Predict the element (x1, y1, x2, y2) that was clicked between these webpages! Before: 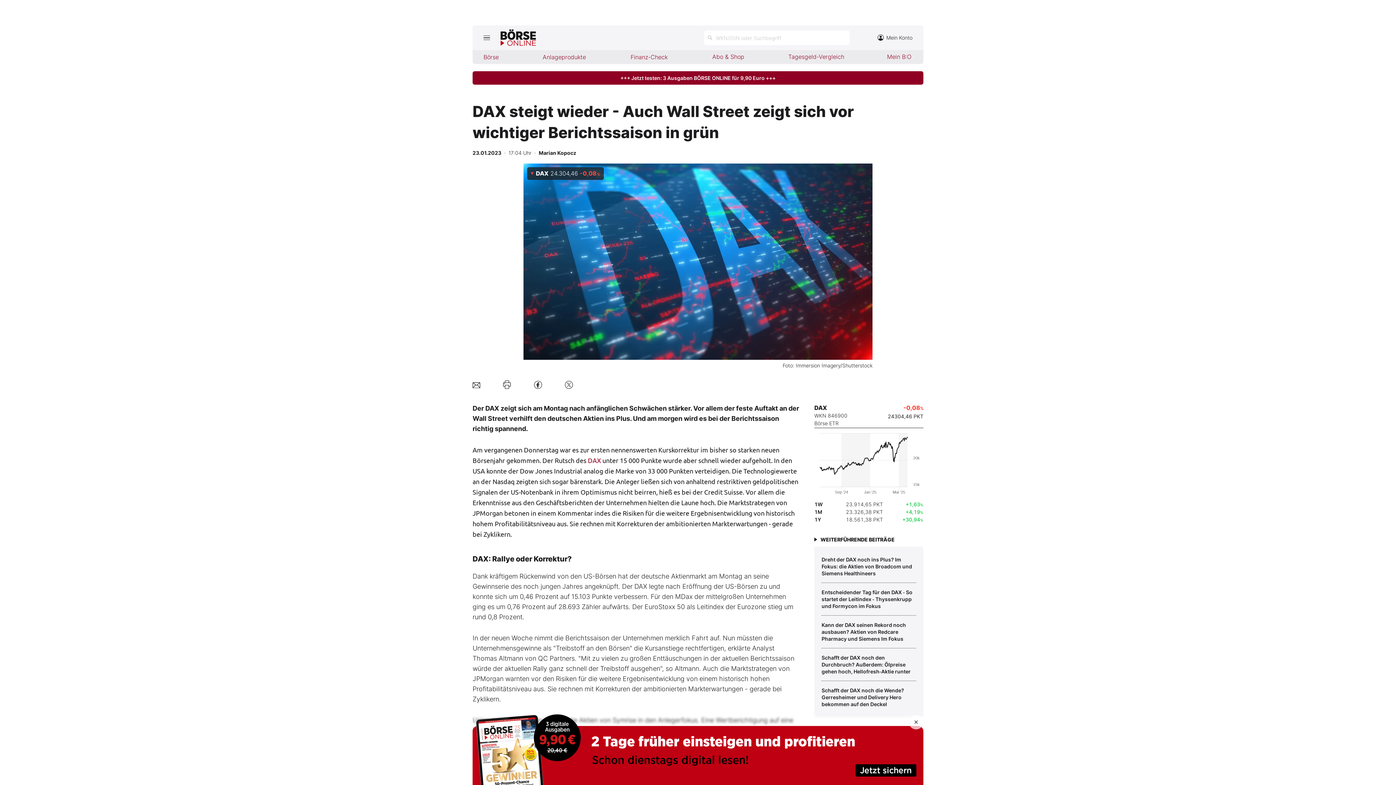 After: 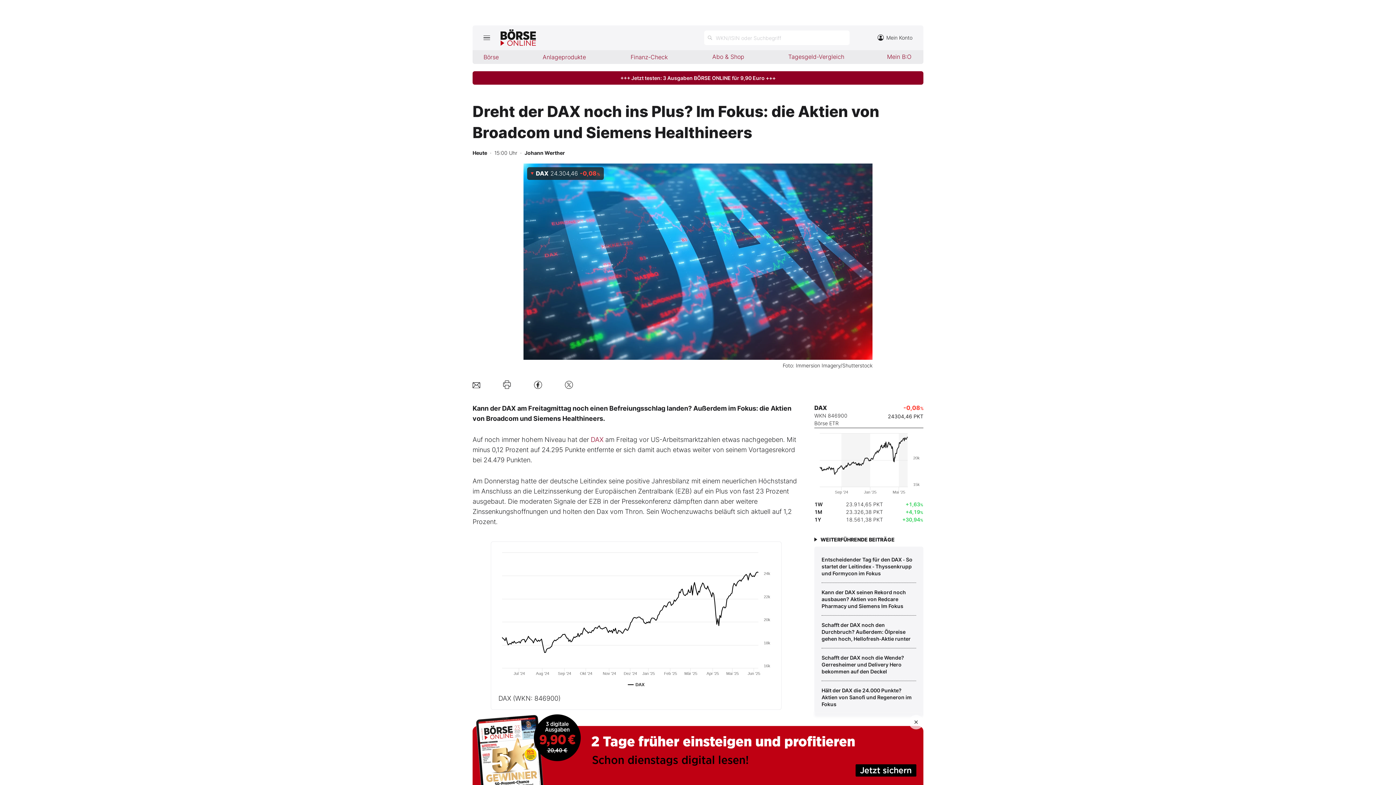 Action: bbox: (821, 550, 916, 583) label: Dreht der DAX noch ins Plus? Im Fokus: die Aktien von Broadcom und Siemens Healthineers